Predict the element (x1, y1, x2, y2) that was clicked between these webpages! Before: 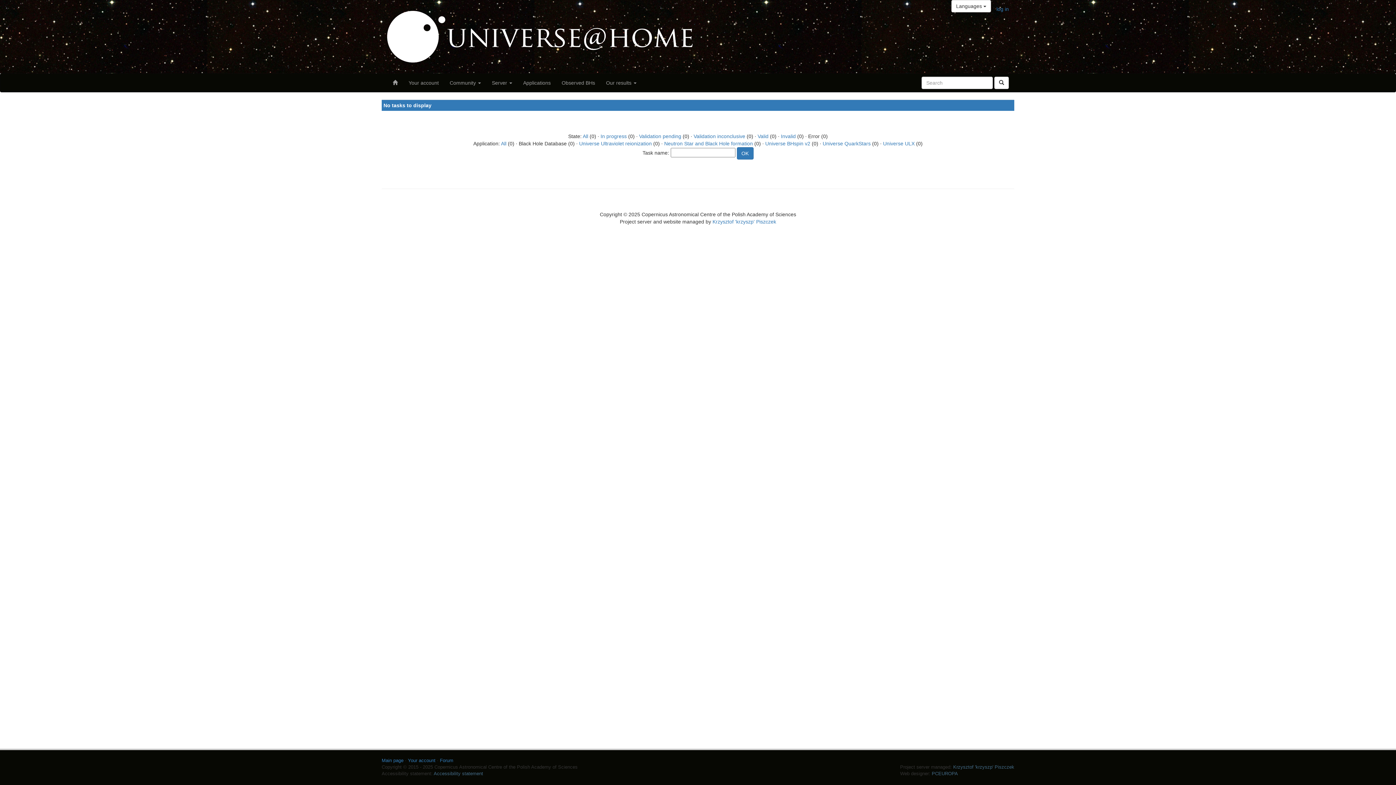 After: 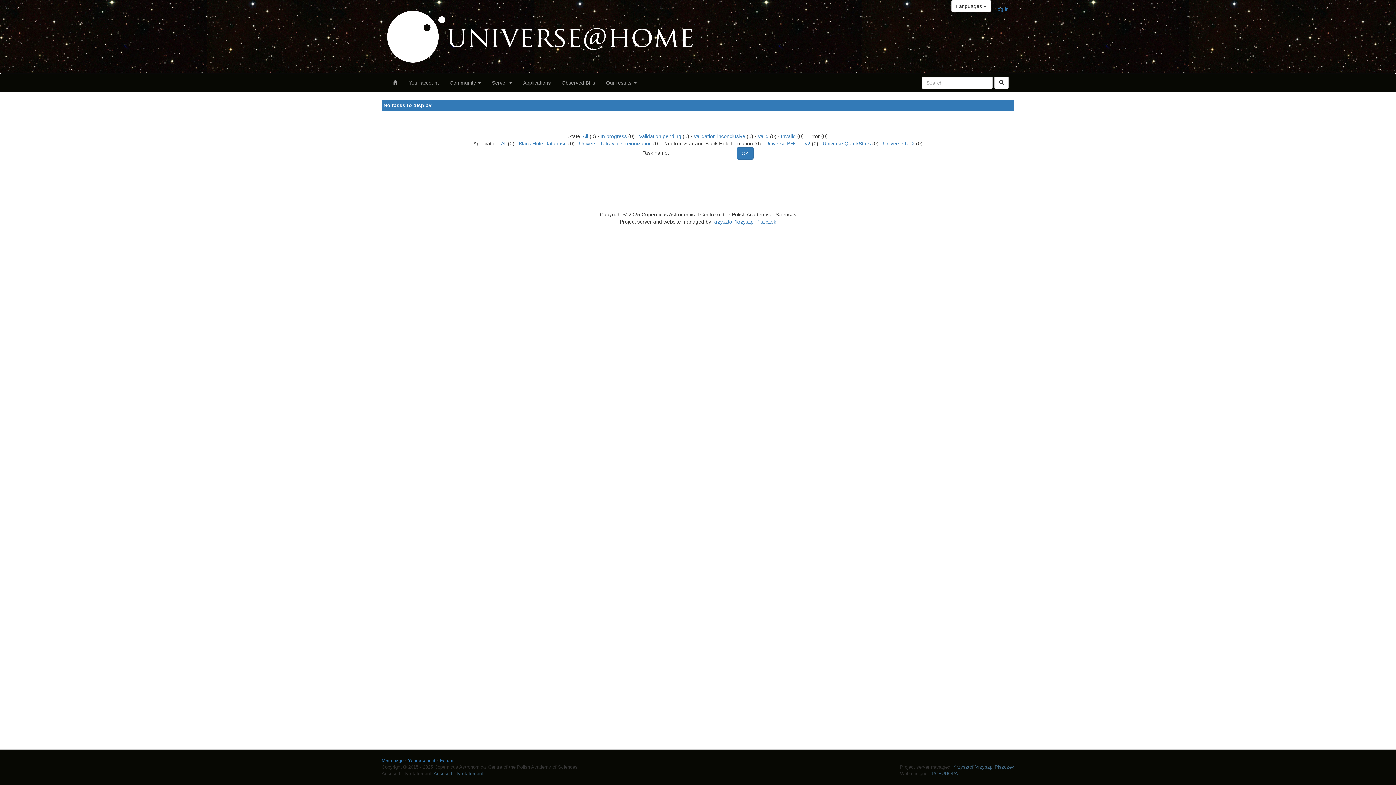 Action: bbox: (664, 140, 753, 146) label: Neutron Star and Black Hole formation